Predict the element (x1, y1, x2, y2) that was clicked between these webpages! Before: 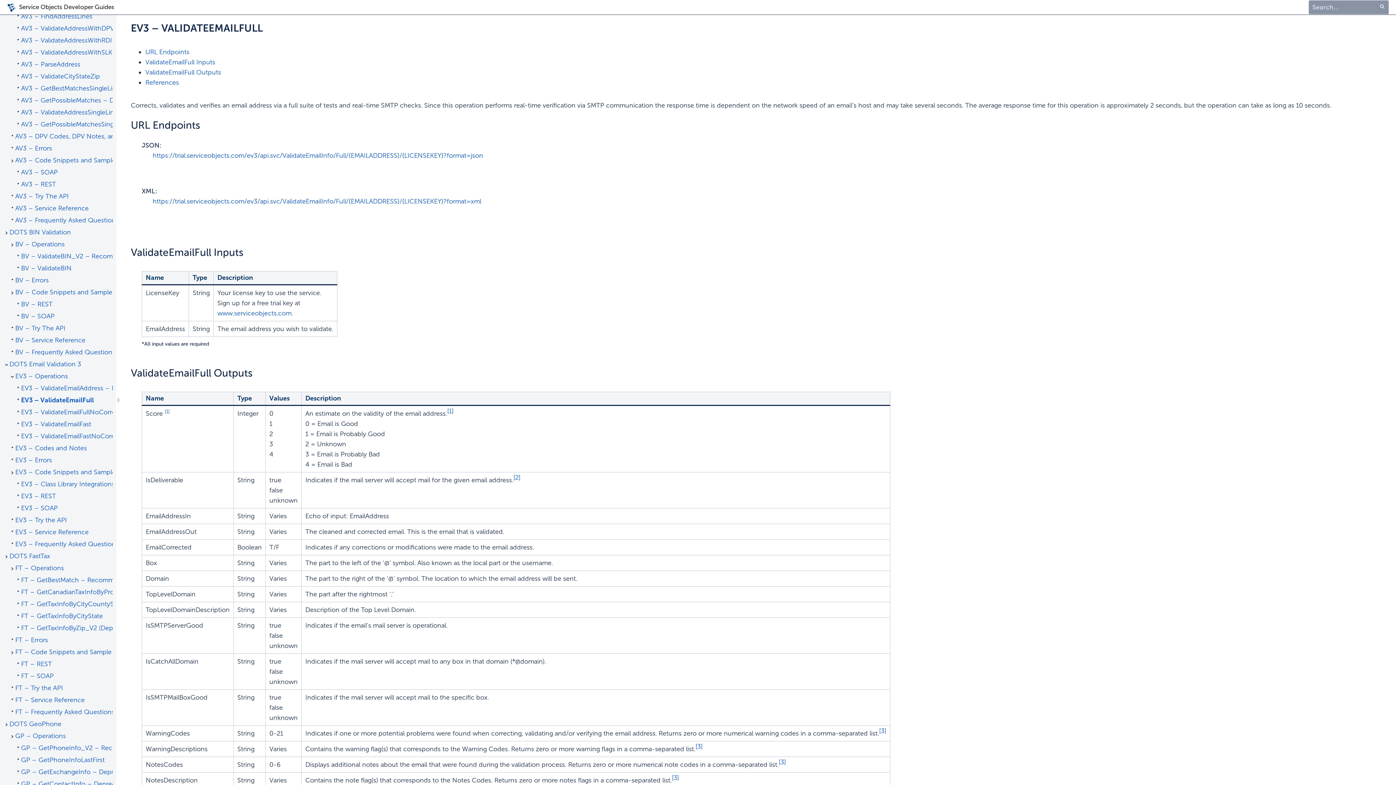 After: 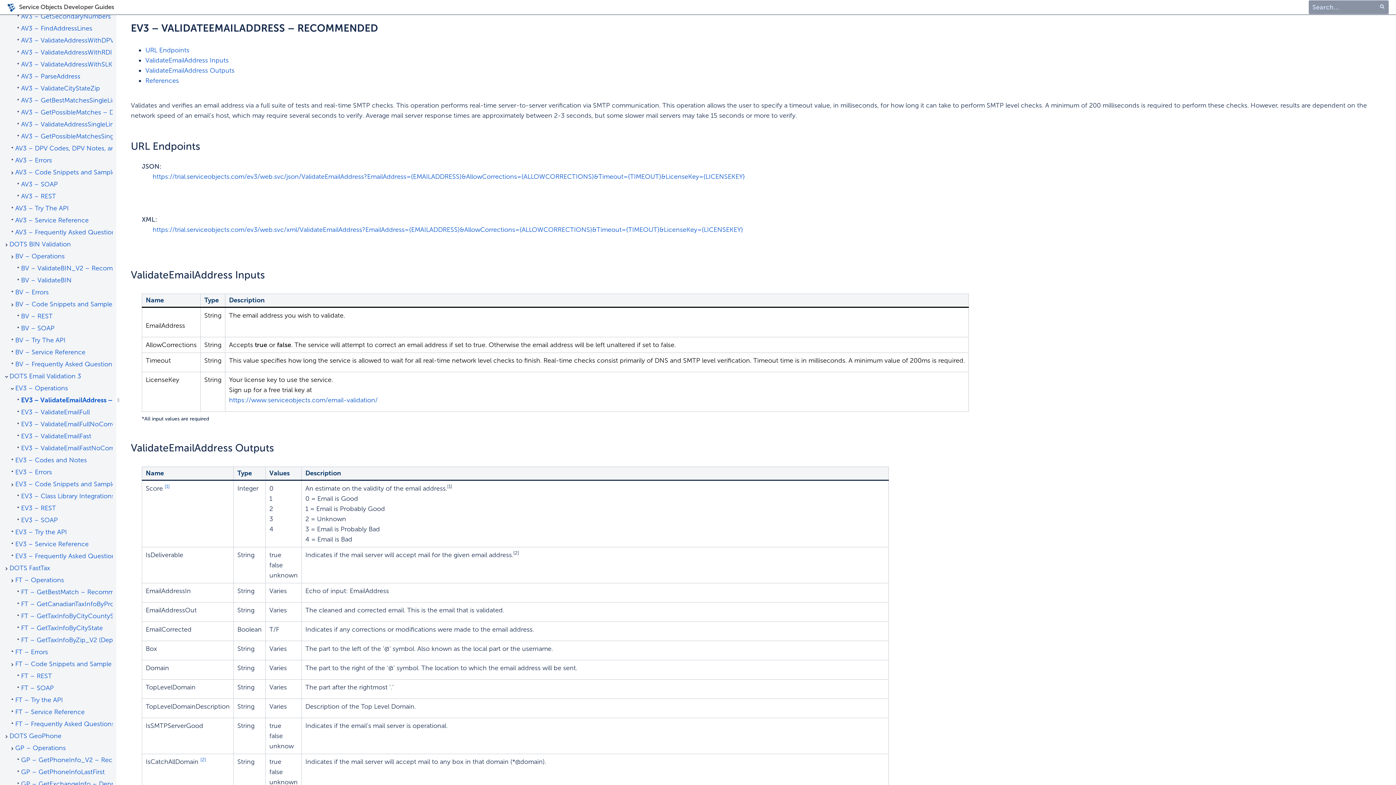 Action: bbox: (21, 383, 112, 393) label: EV3 – ValidateEmailAddress – Recommended